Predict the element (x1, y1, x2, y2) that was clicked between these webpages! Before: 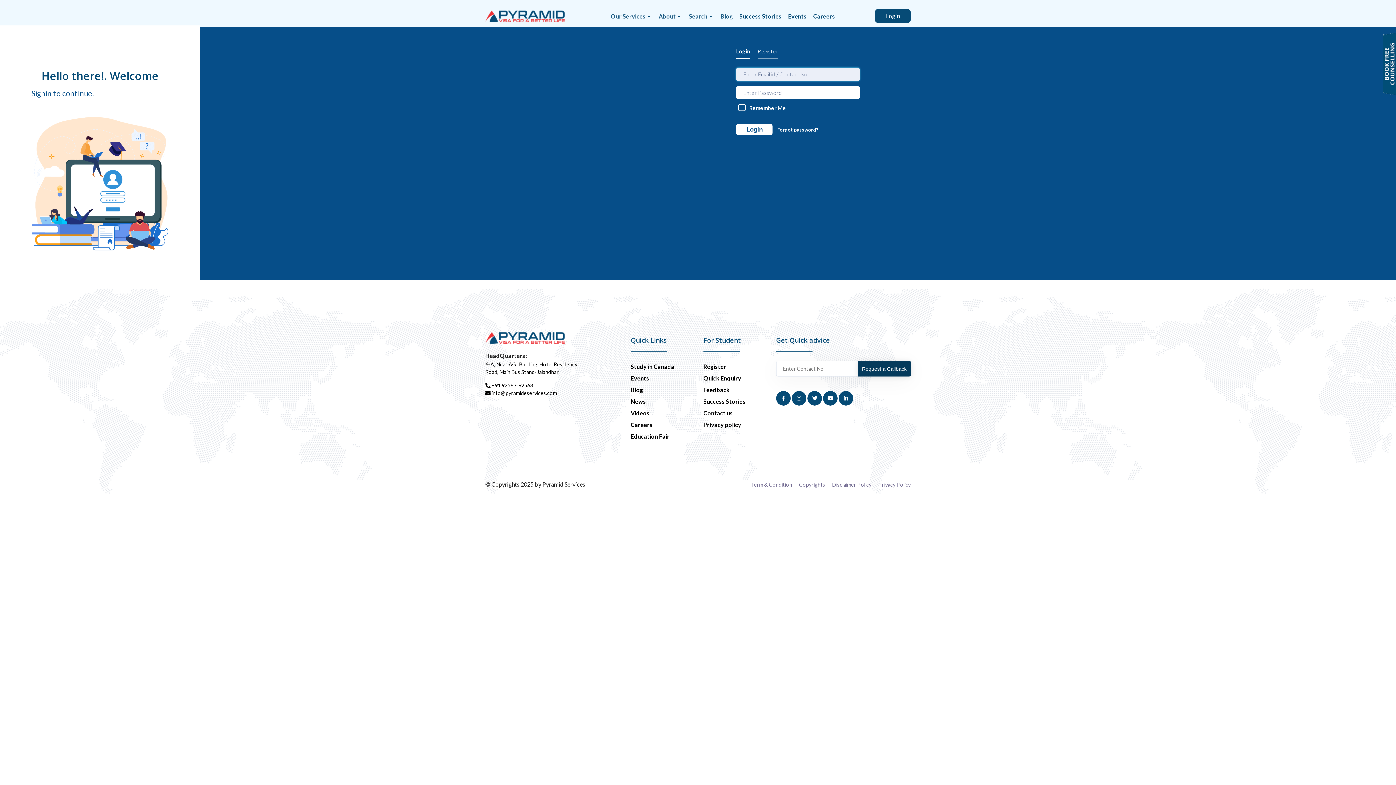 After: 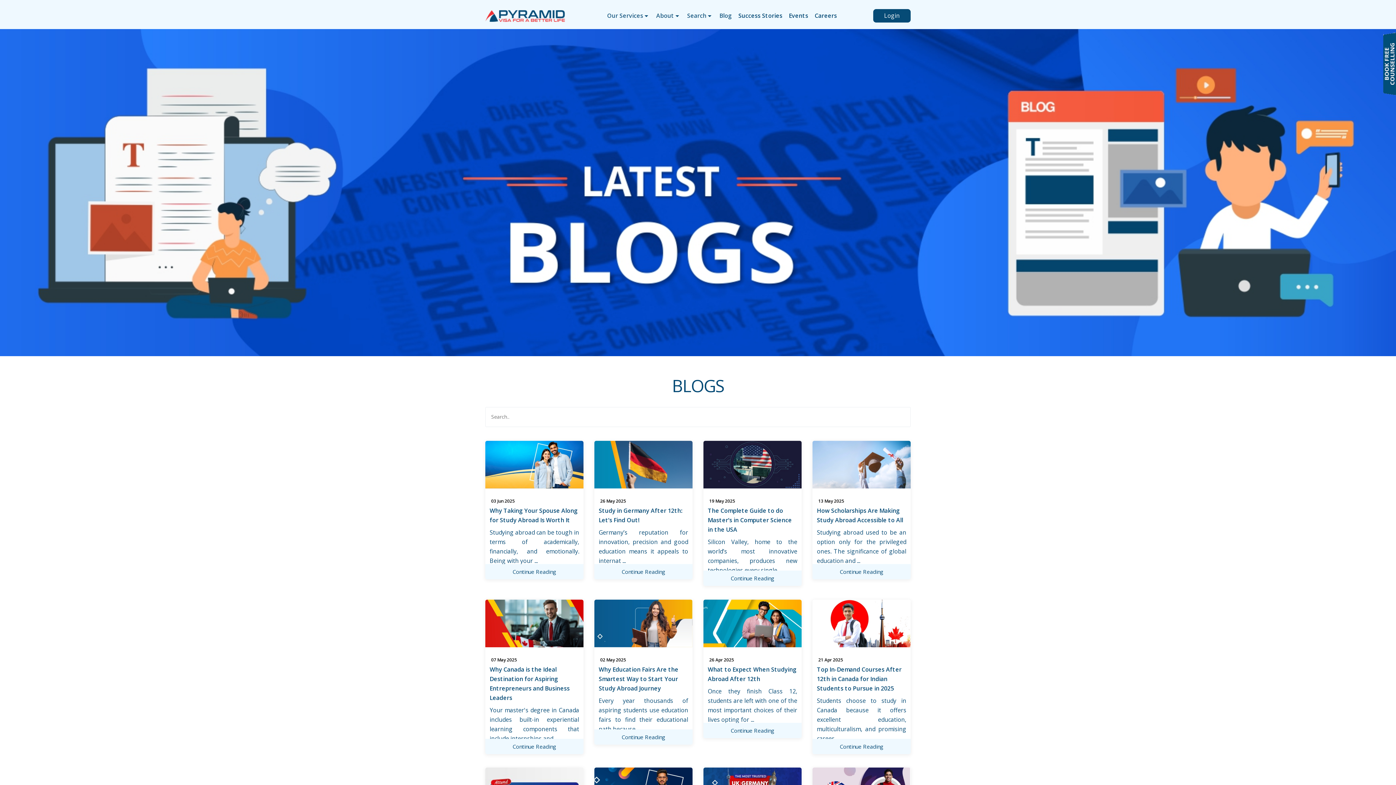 Action: bbox: (714, 7, 739, 24) label: Blog